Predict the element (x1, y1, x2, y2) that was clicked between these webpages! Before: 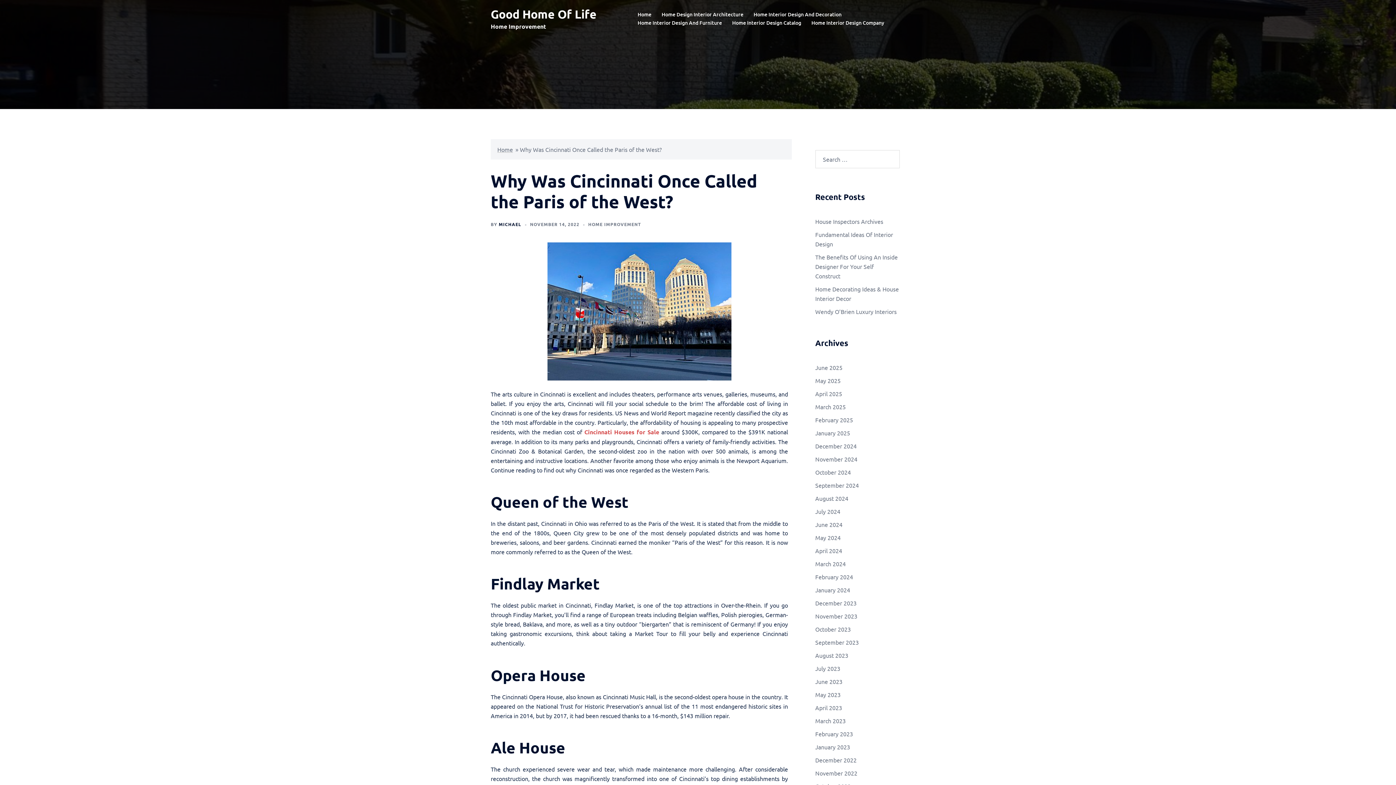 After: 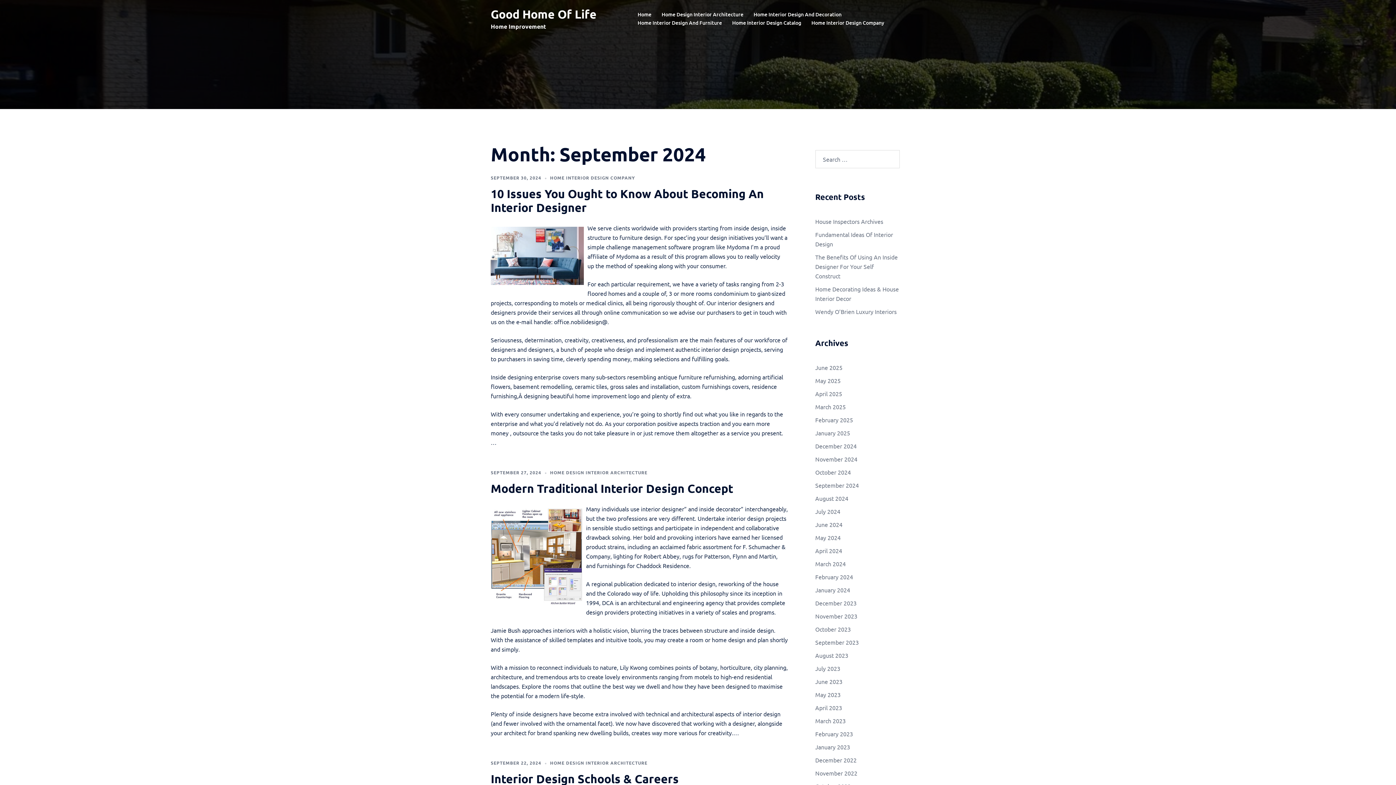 Action: bbox: (815, 481, 859, 489) label: September 2024